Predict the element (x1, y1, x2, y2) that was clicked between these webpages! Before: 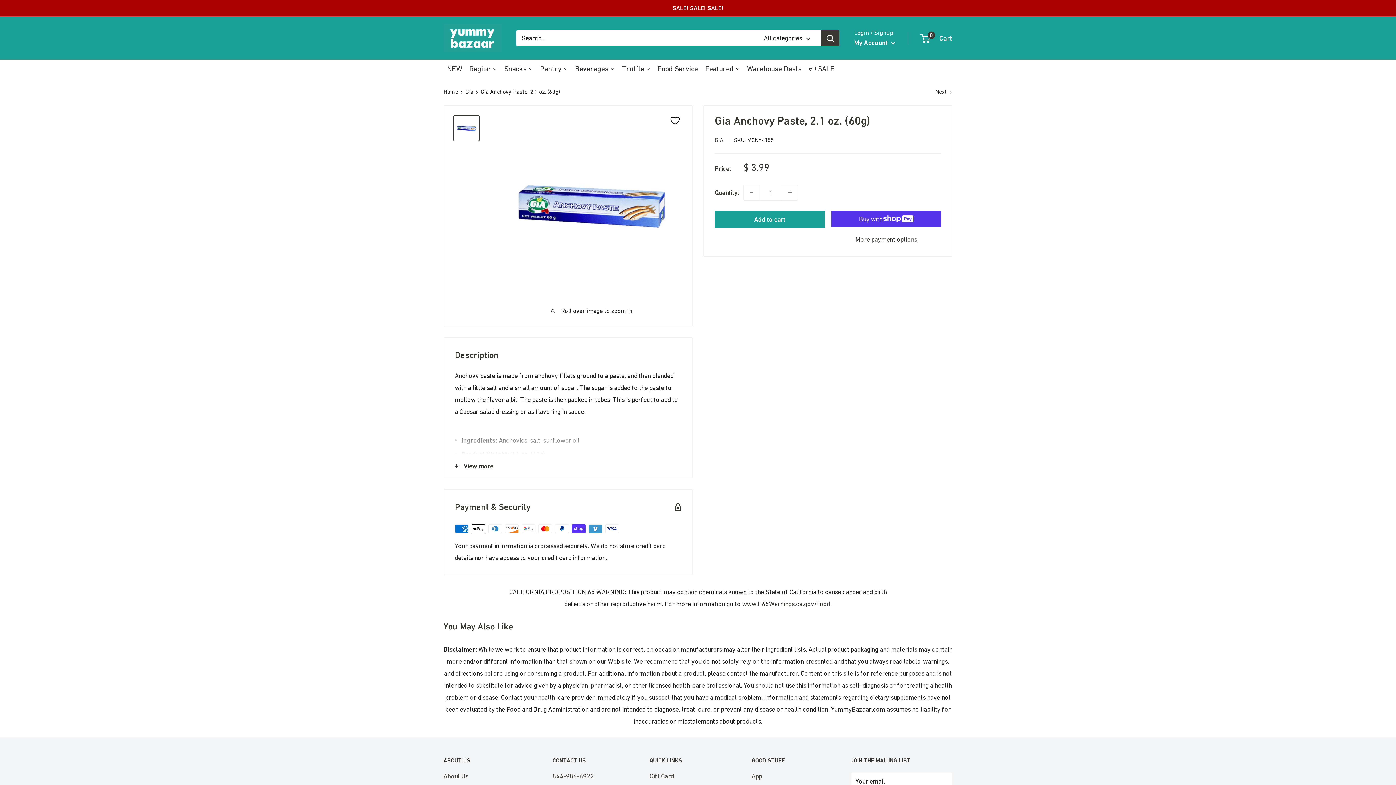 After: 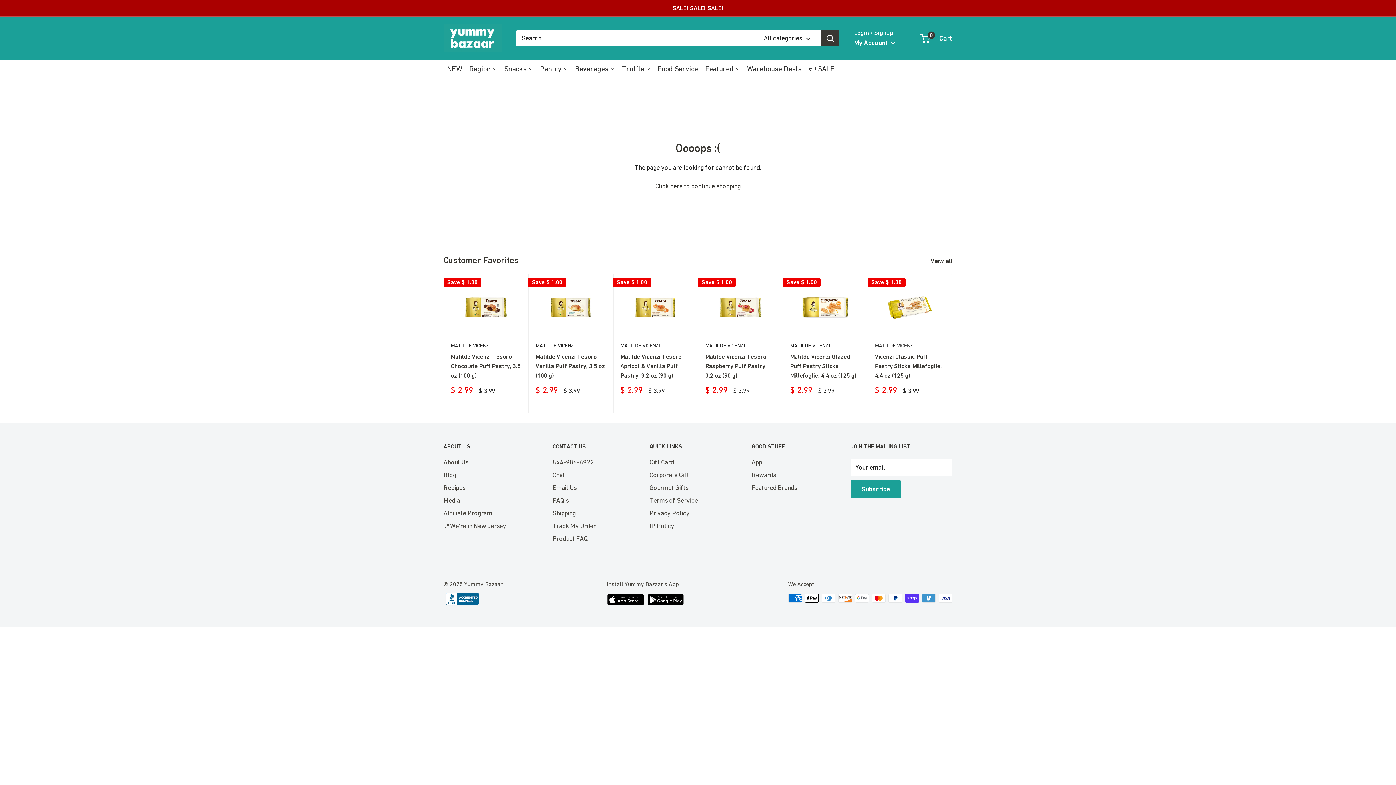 Action: label: Gift Card bbox: (649, 770, 726, 782)